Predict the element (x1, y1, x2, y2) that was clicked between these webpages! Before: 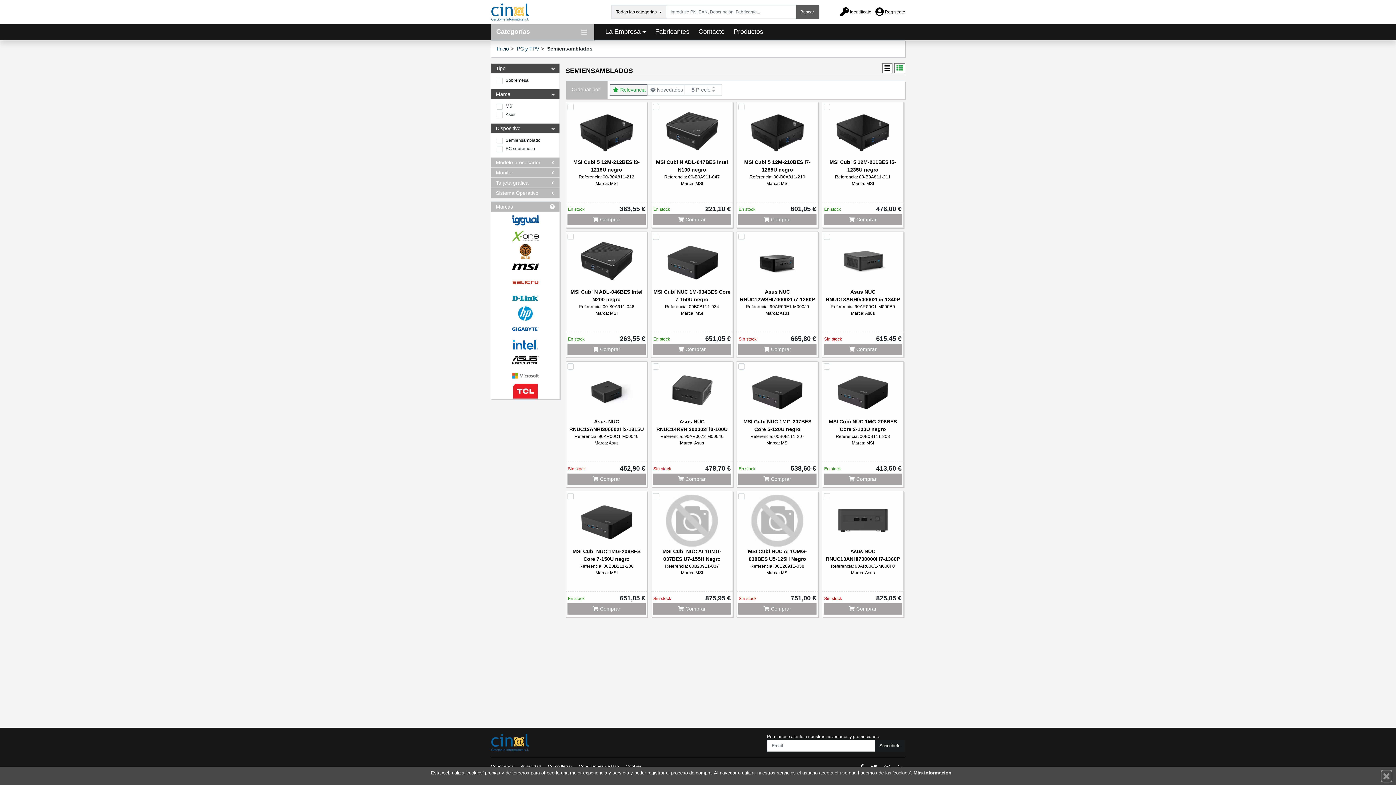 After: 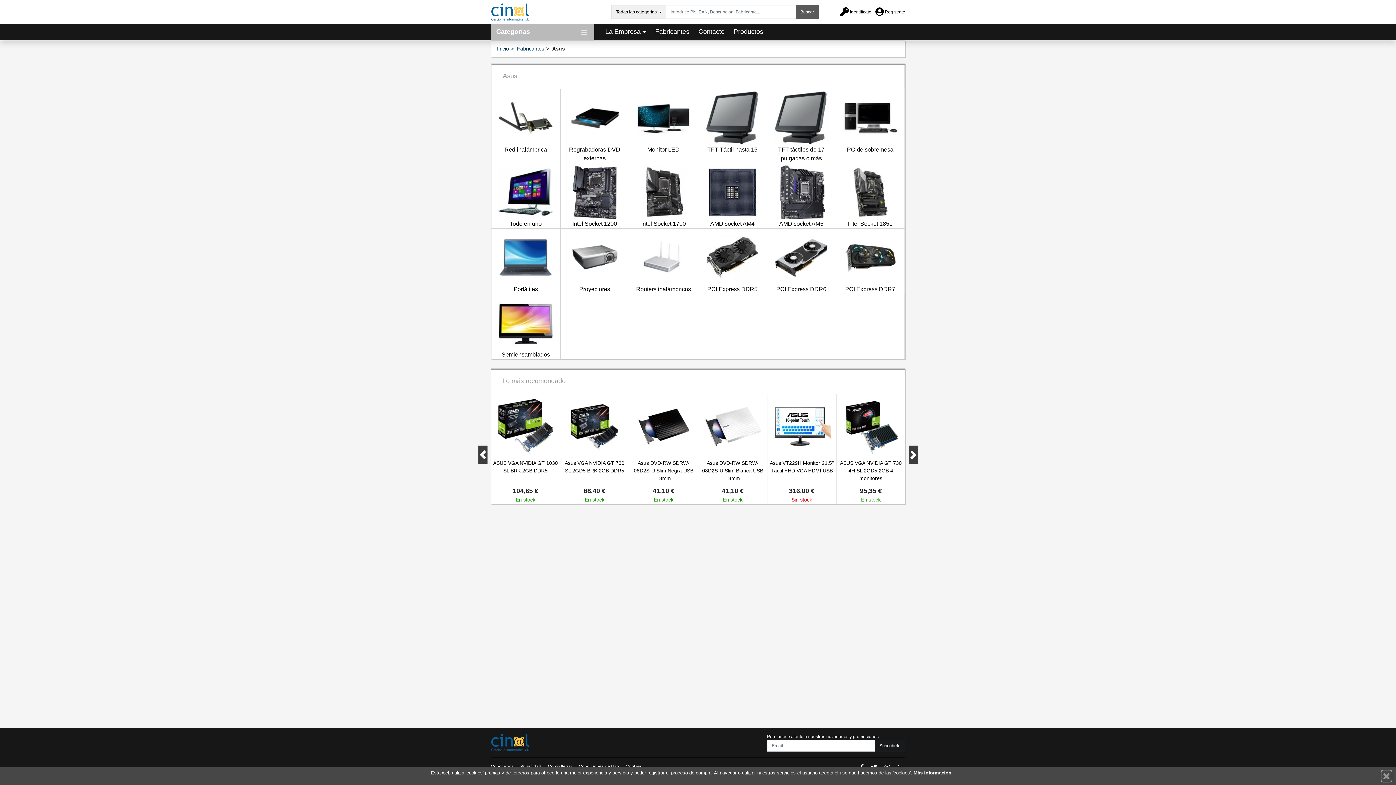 Action: bbox: (491, 352, 559, 368)